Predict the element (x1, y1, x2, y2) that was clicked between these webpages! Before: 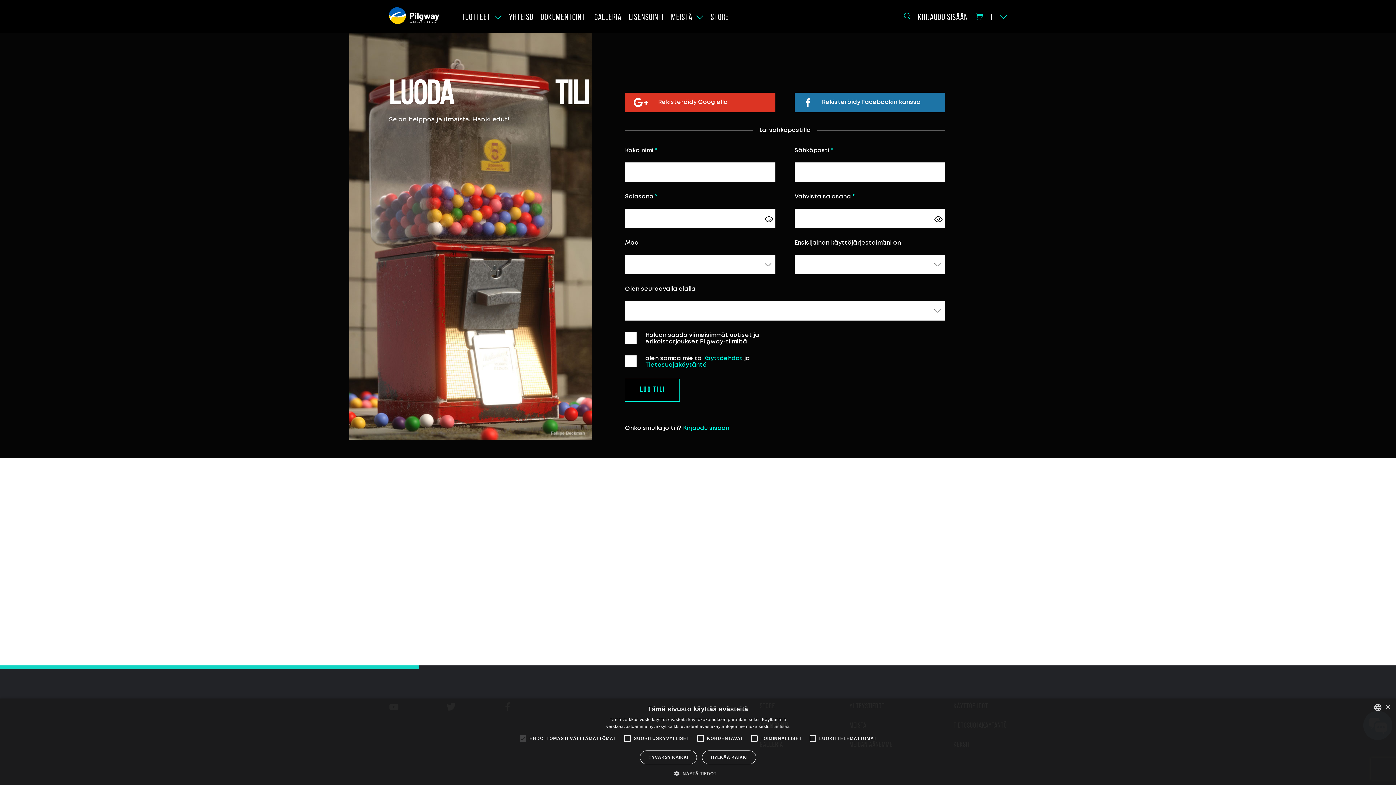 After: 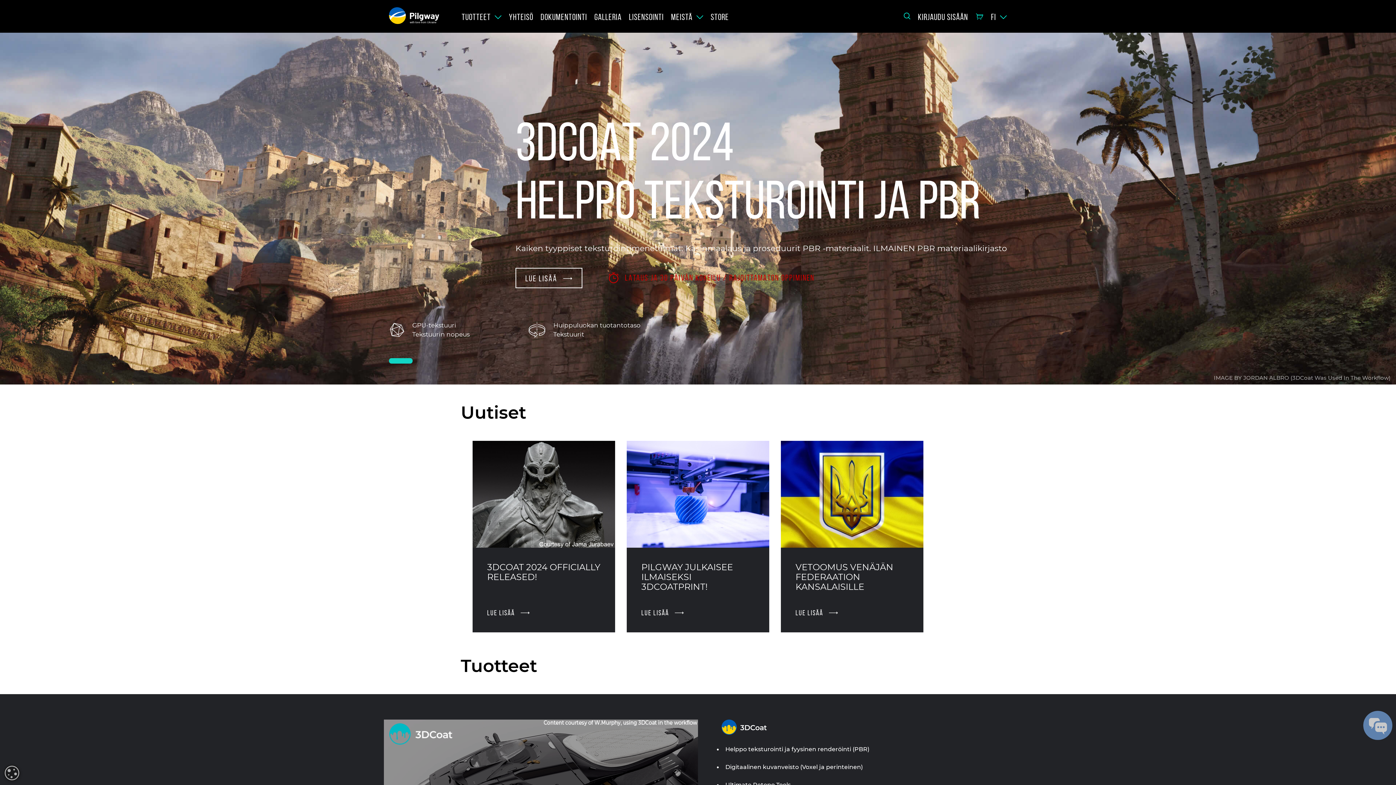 Action: bbox: (389, 7, 439, 25) label: with love from Ukraine